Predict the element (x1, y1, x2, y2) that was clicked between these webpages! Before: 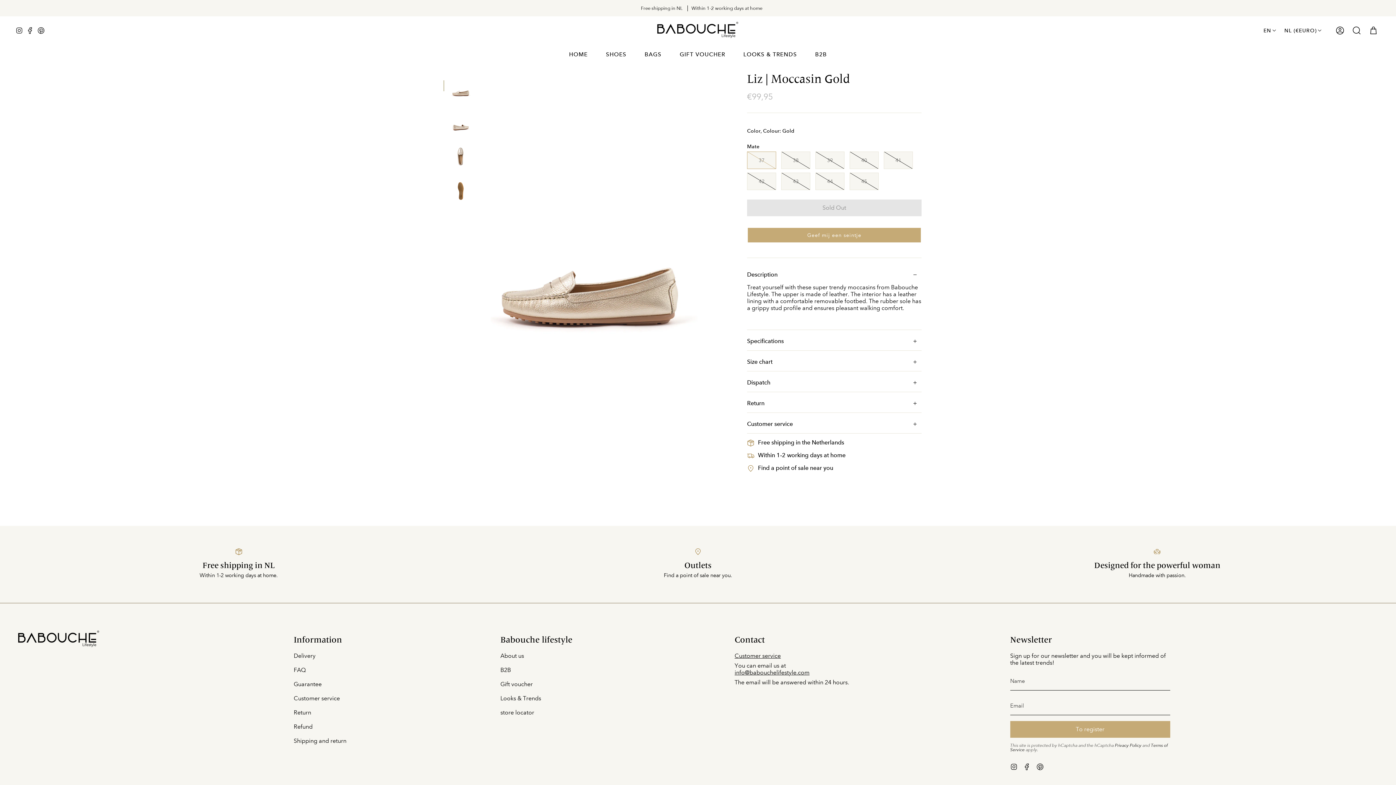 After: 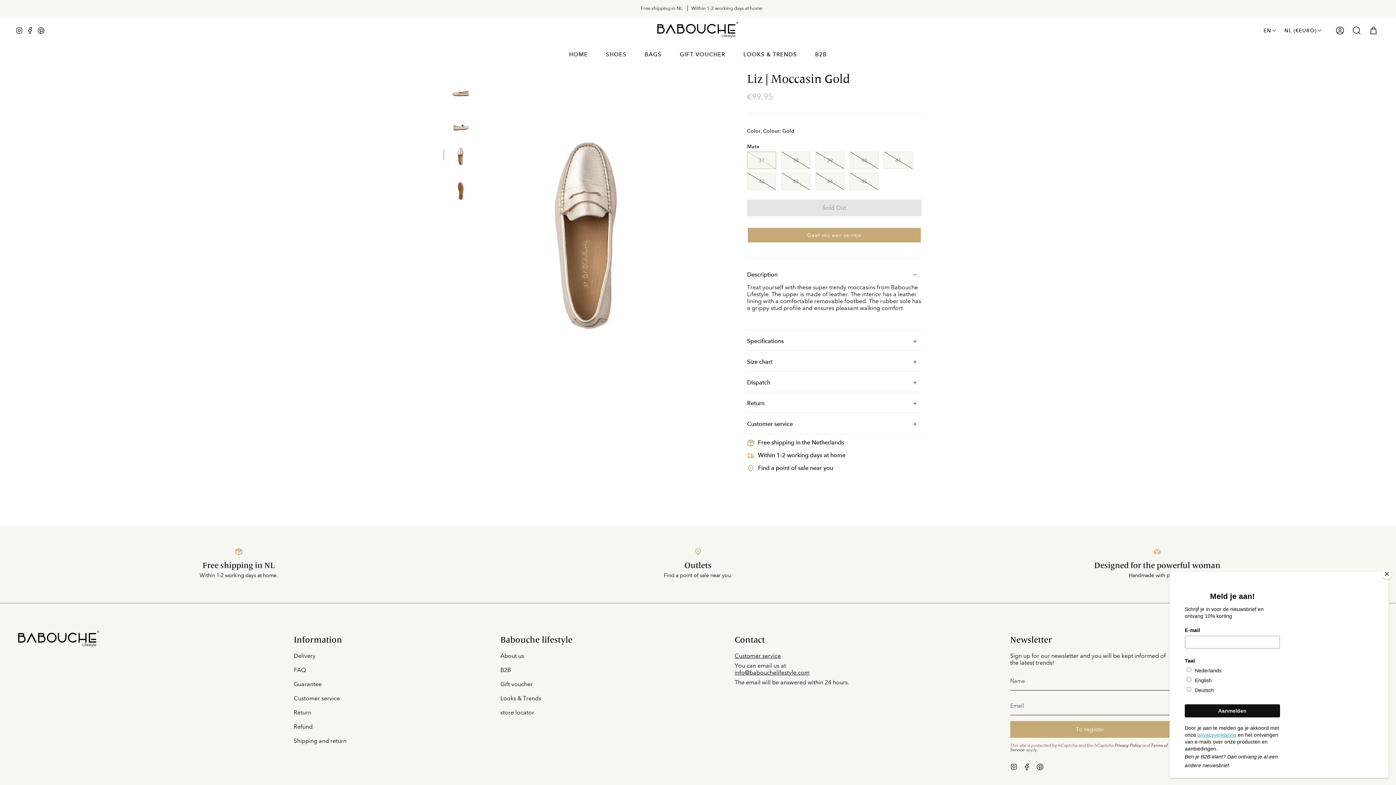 Action: label: Liz | Moccasin Gold bbox: (447, 141, 474, 168)